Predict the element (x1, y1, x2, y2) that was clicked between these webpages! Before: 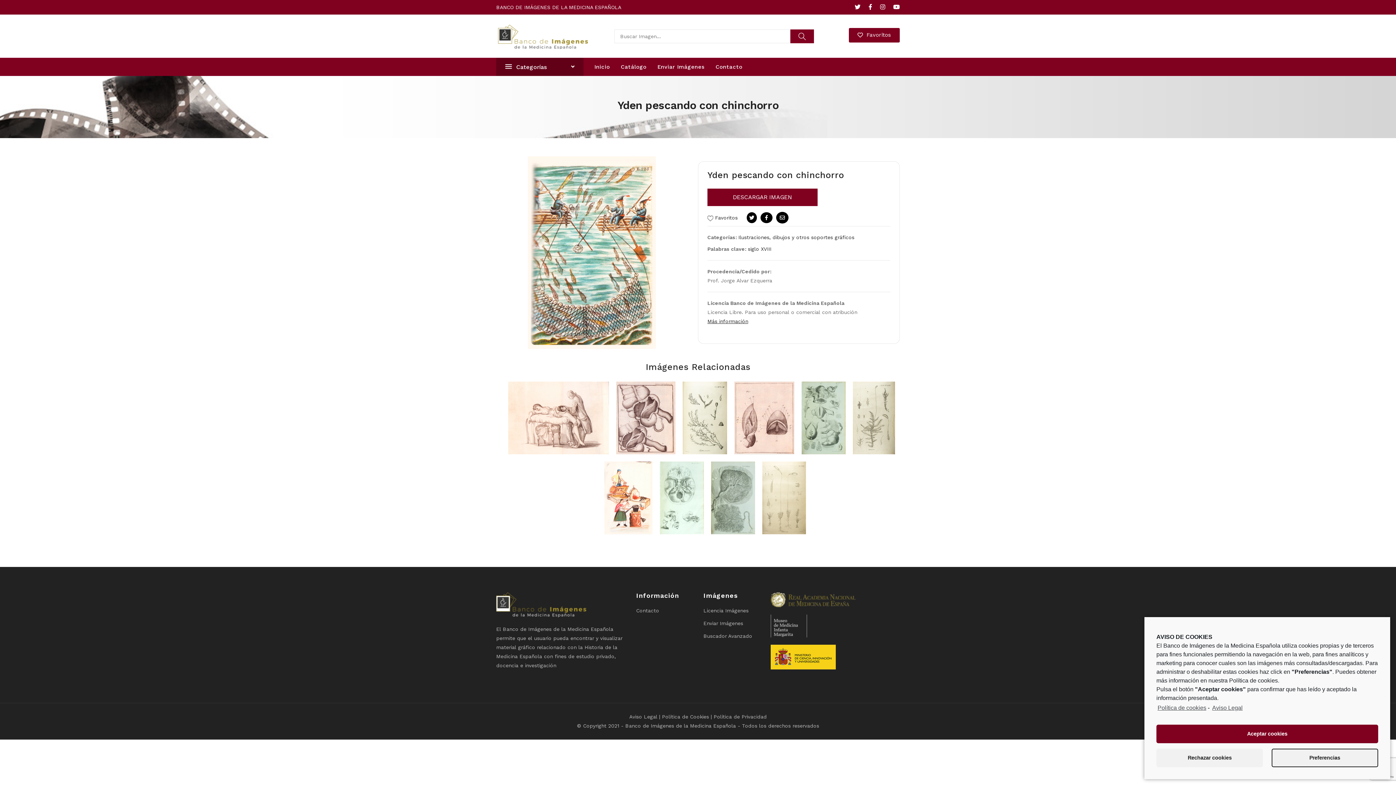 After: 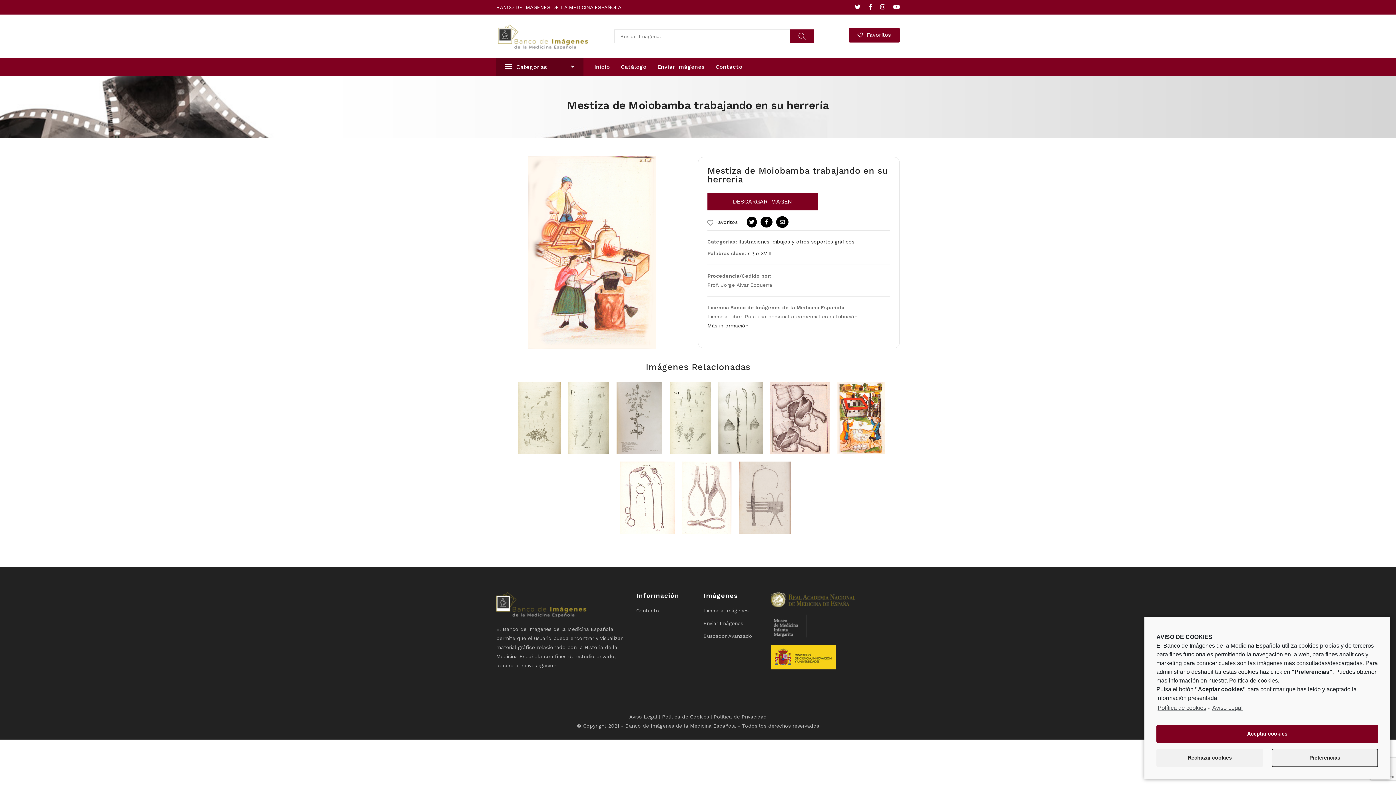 Action: bbox: (604, 494, 652, 500)